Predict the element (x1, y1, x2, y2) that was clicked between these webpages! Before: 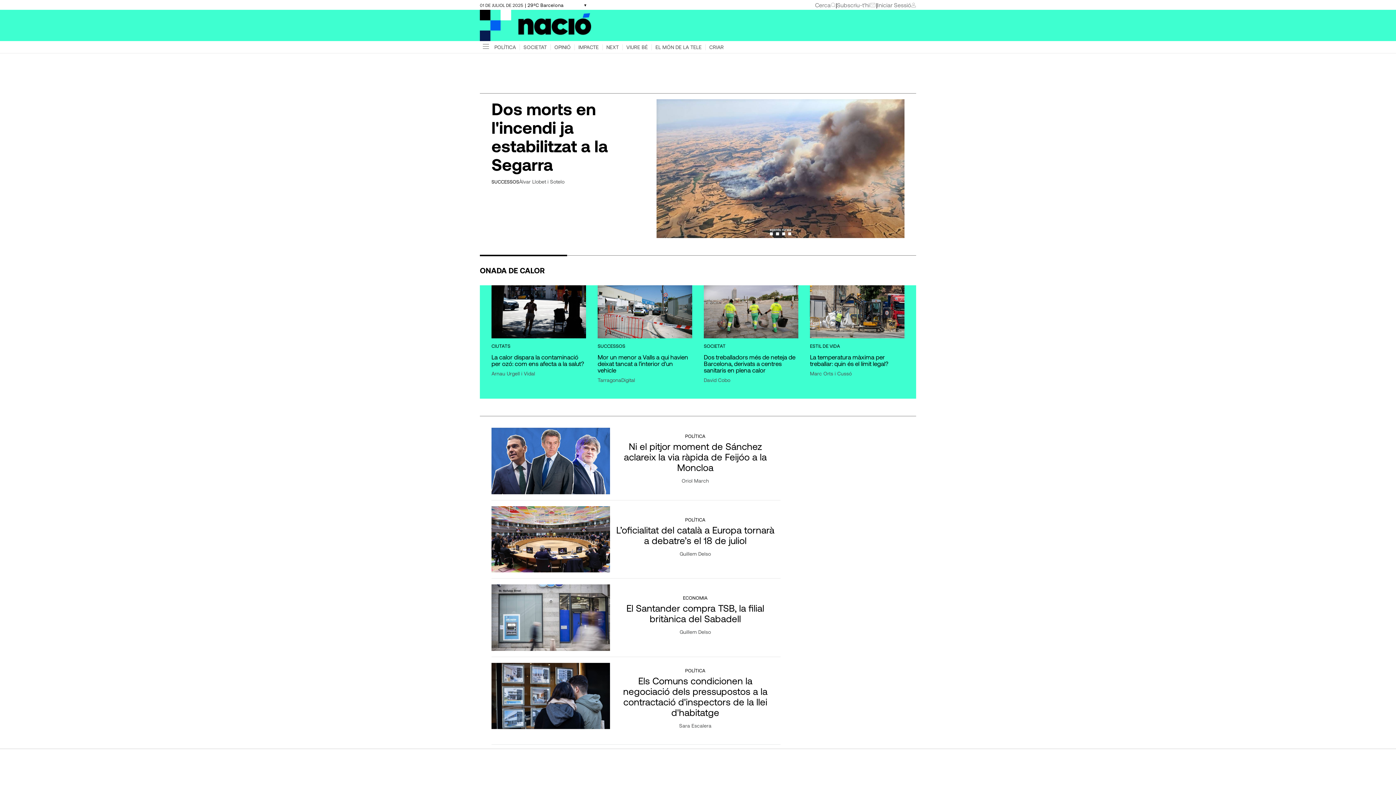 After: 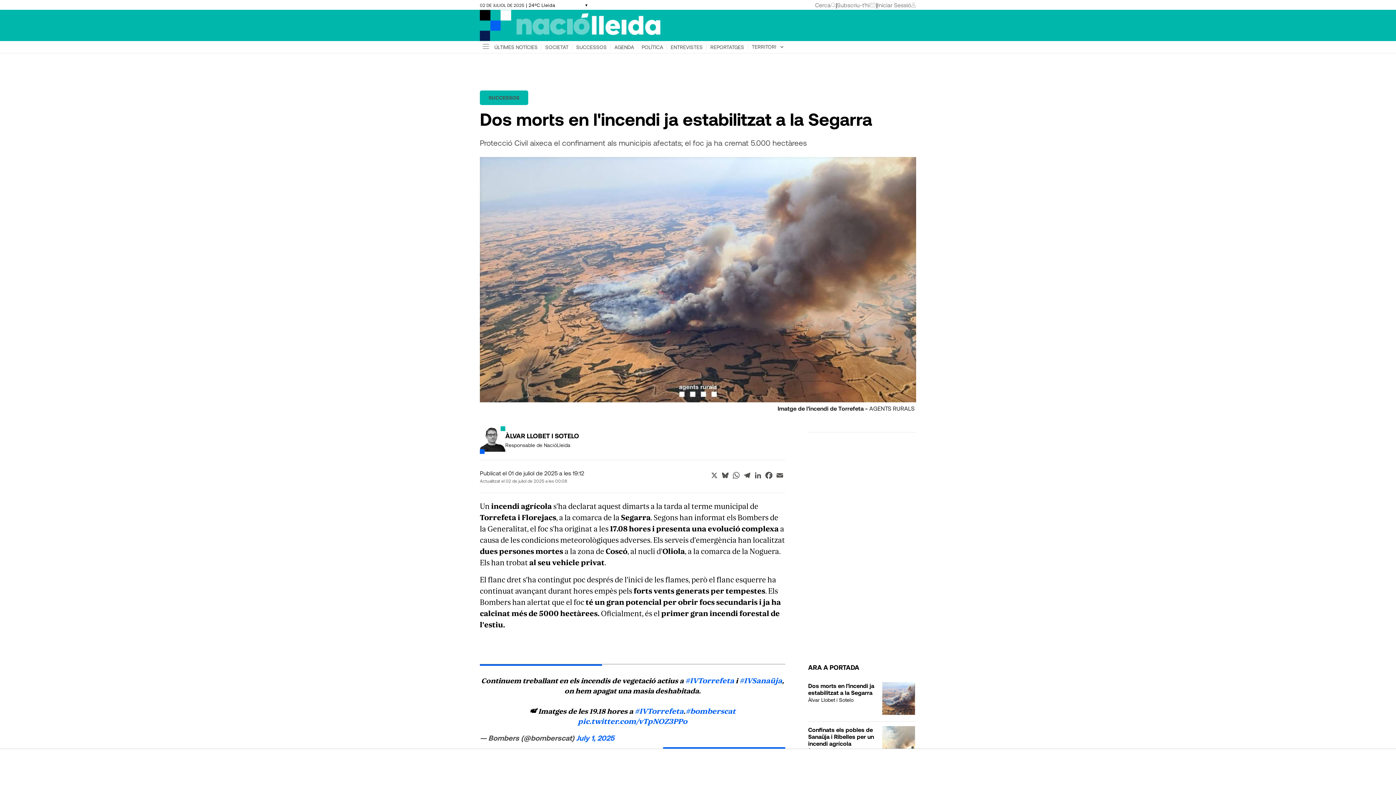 Action: bbox: (656, 99, 904, 238)